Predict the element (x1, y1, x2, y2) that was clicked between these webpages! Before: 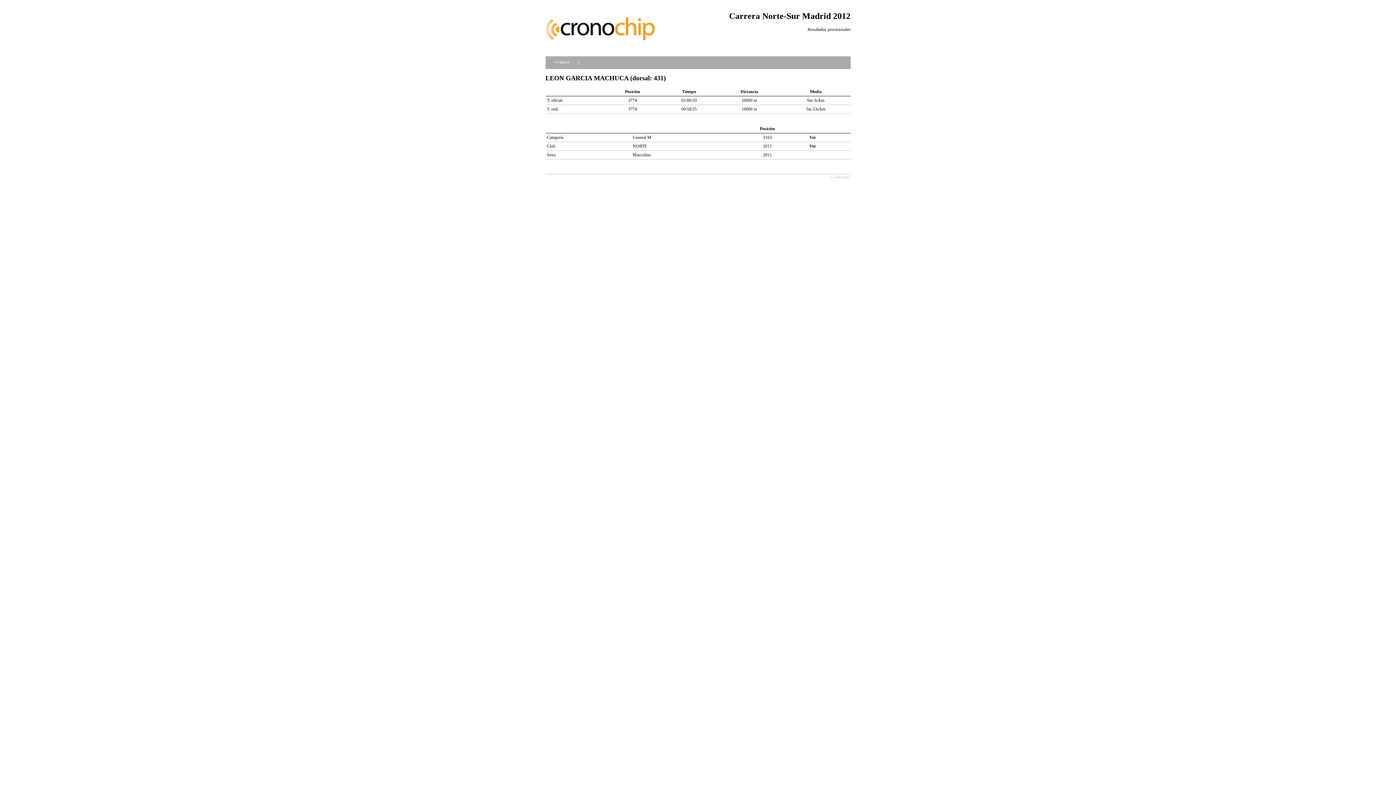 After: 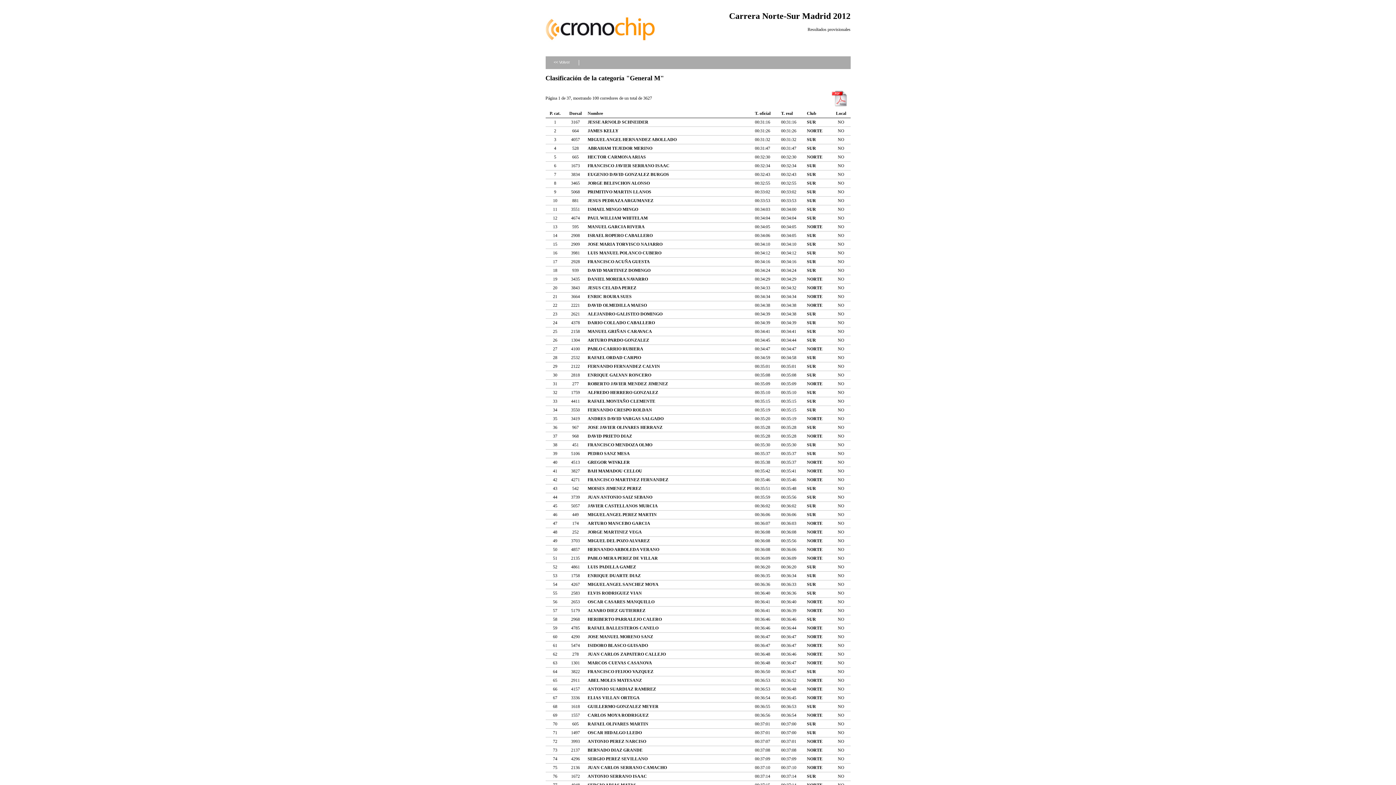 Action: bbox: (809, 134, 816, 139) label: Ver